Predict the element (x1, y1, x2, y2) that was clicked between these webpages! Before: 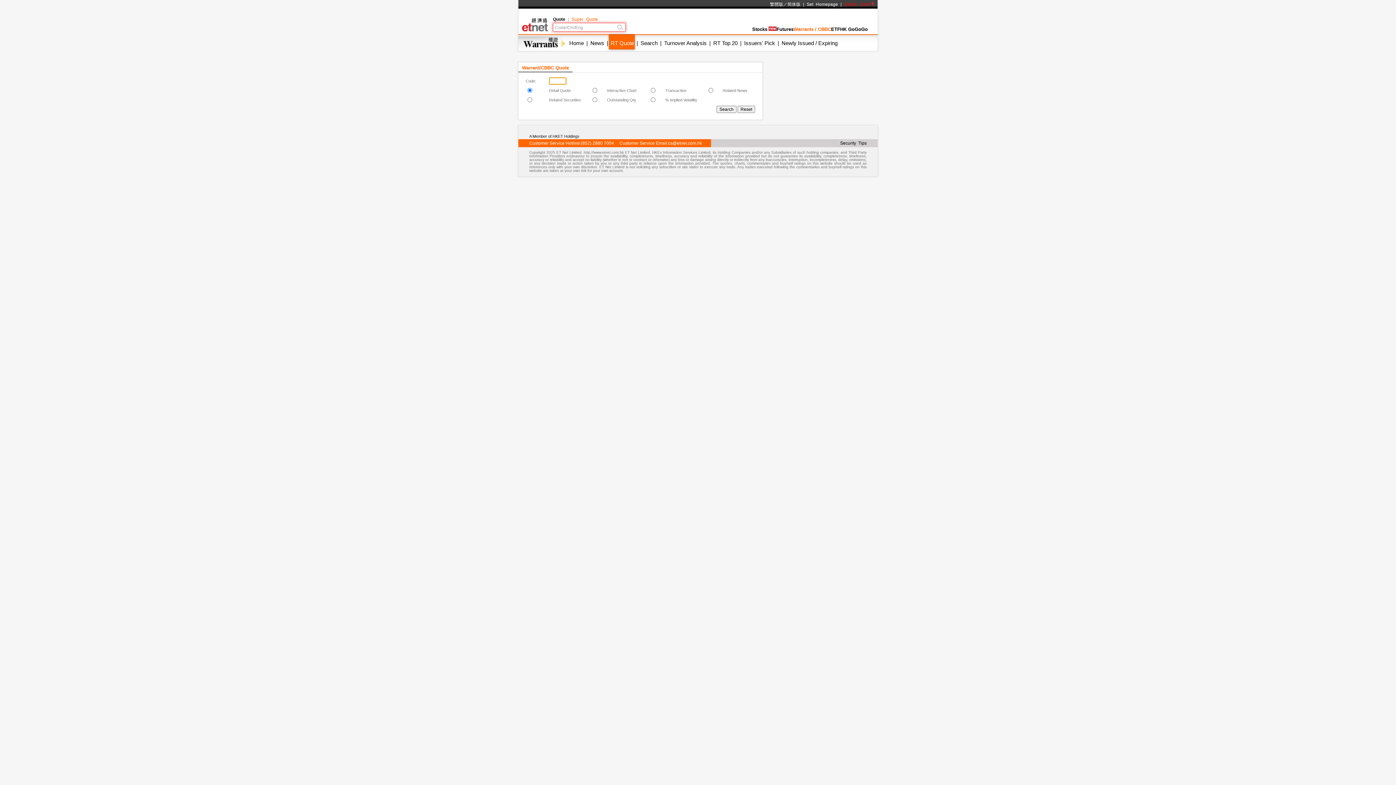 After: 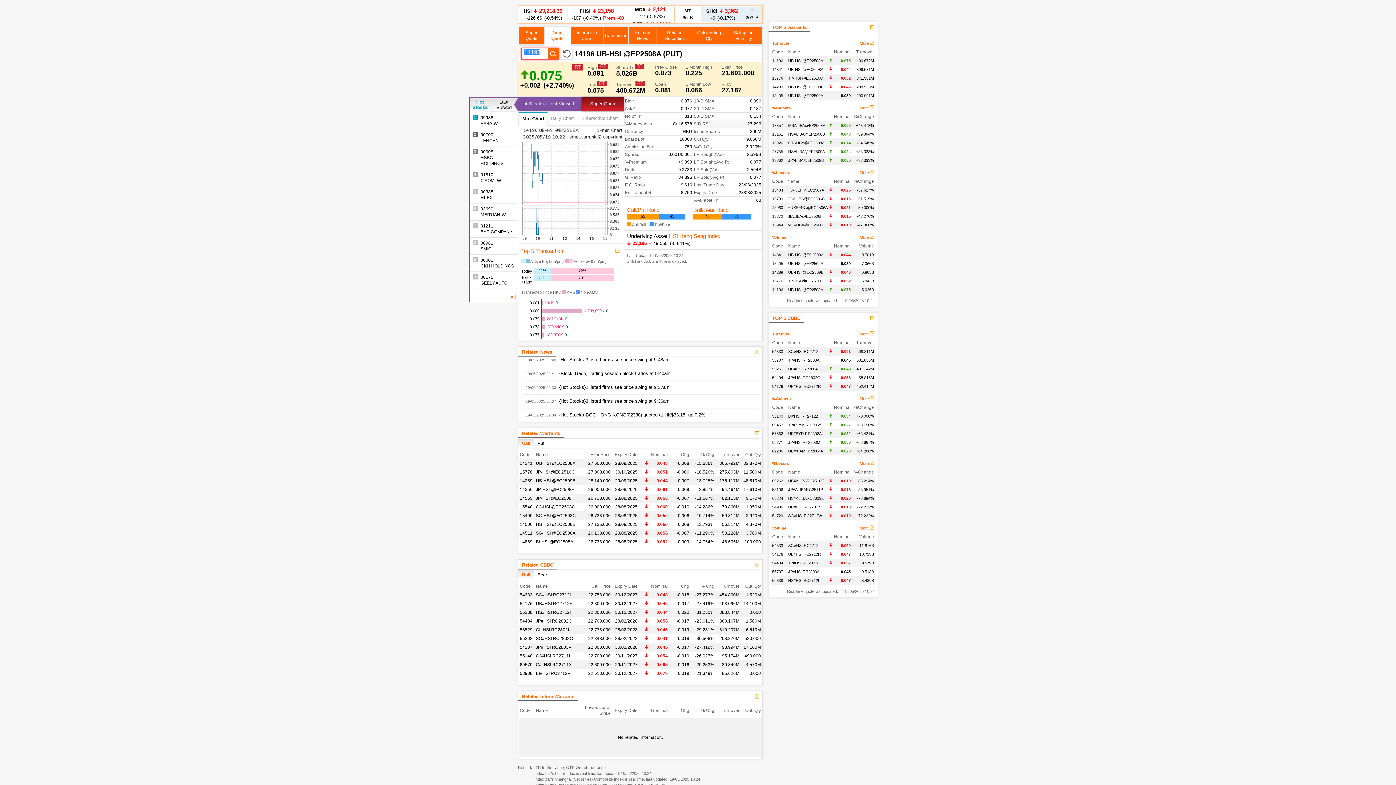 Action: label: RT Quote bbox: (610, 40, 634, 46)